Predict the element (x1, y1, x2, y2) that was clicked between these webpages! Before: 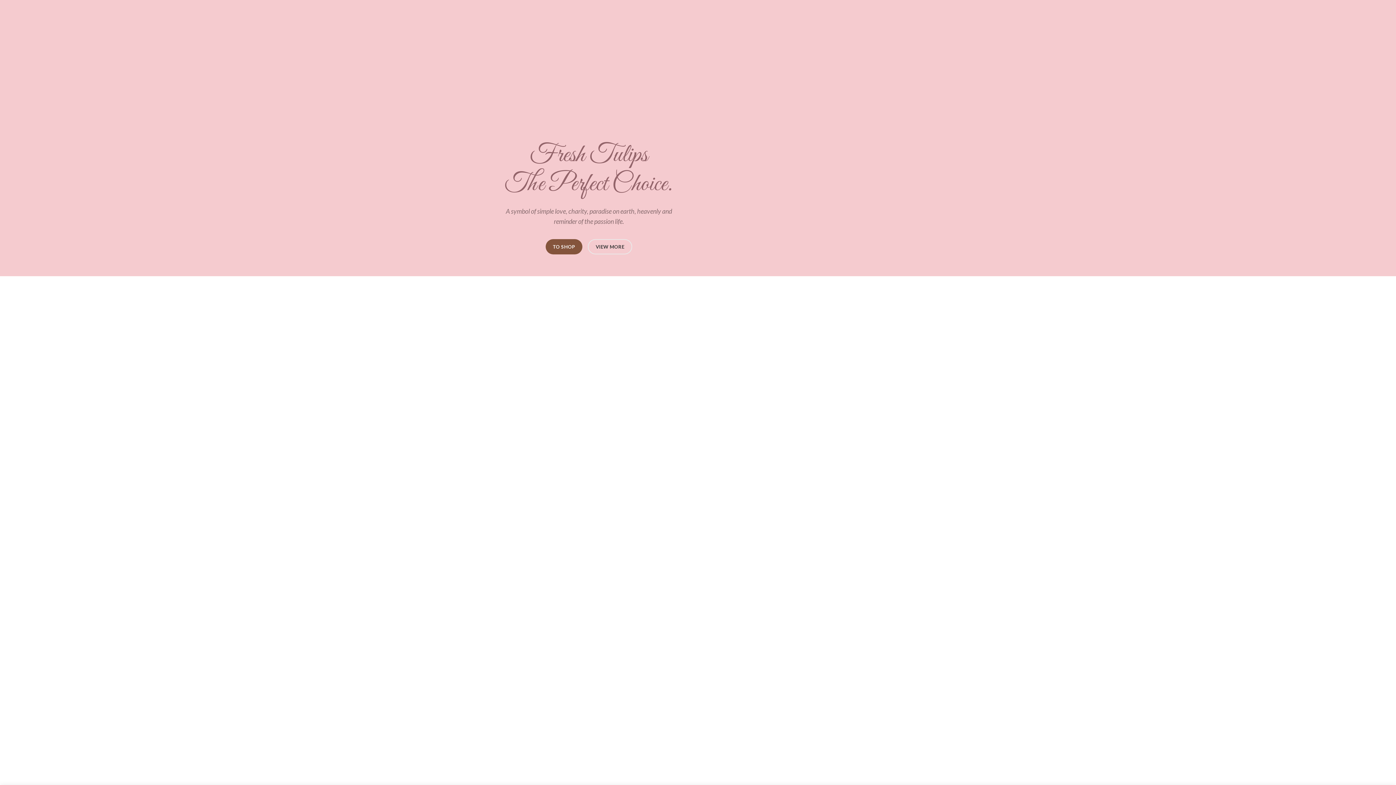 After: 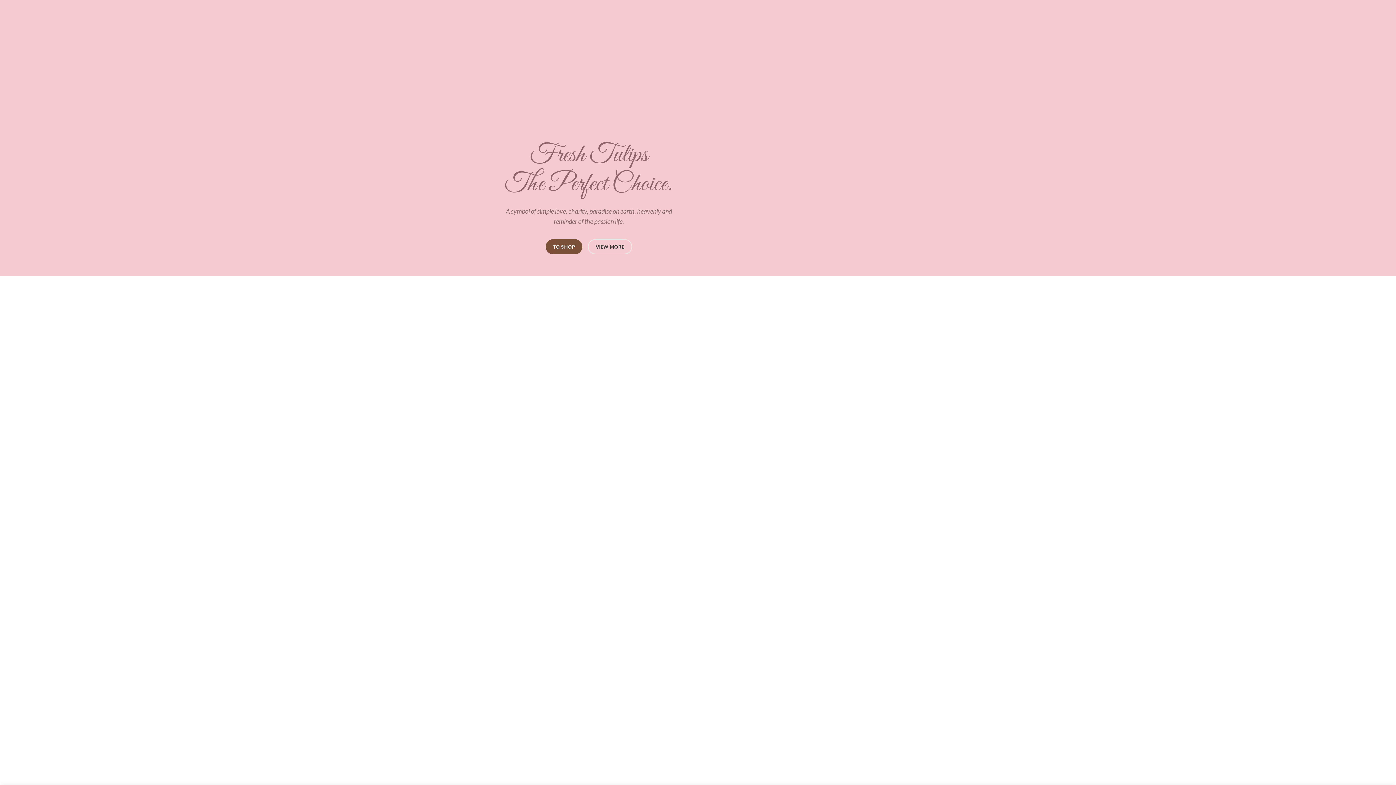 Action: bbox: (545, 239, 582, 254) label: TO SHOP